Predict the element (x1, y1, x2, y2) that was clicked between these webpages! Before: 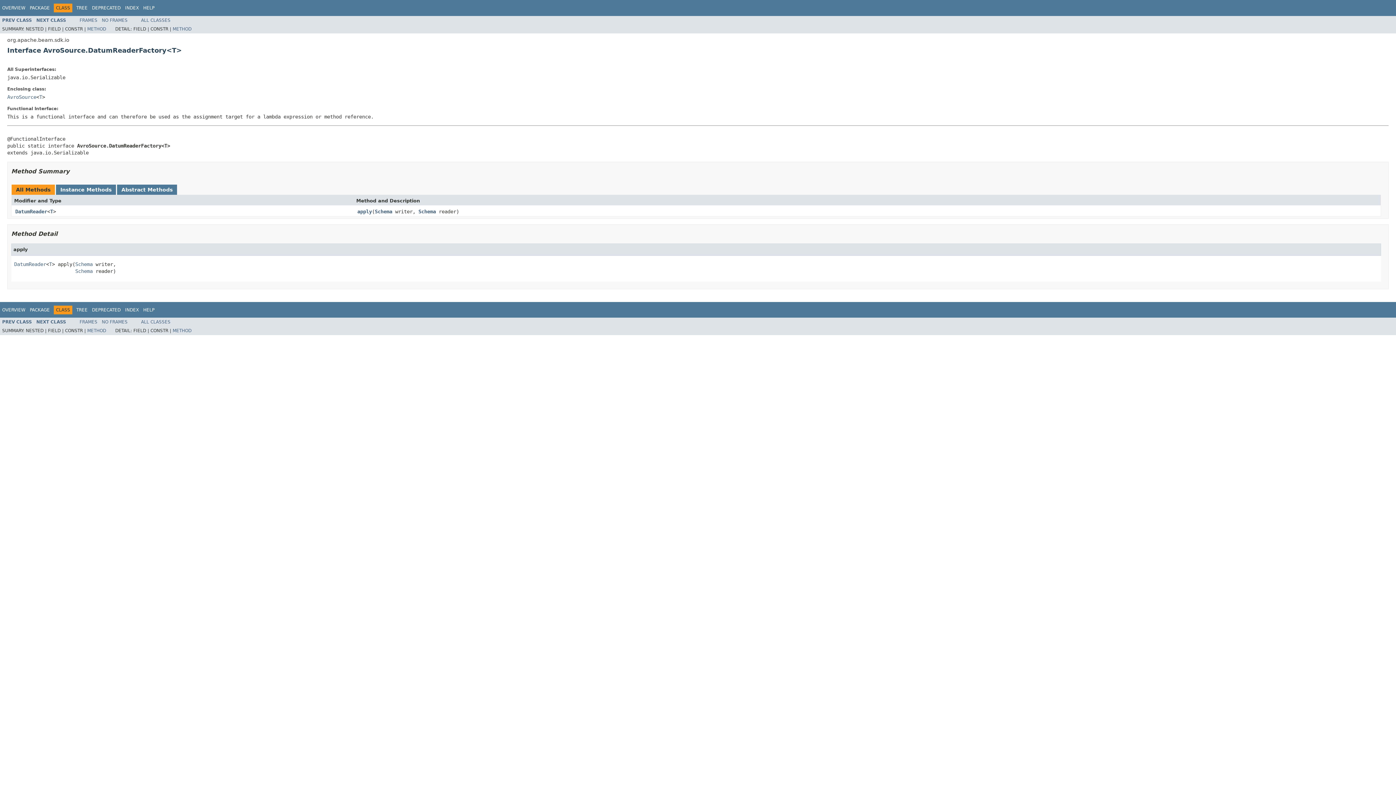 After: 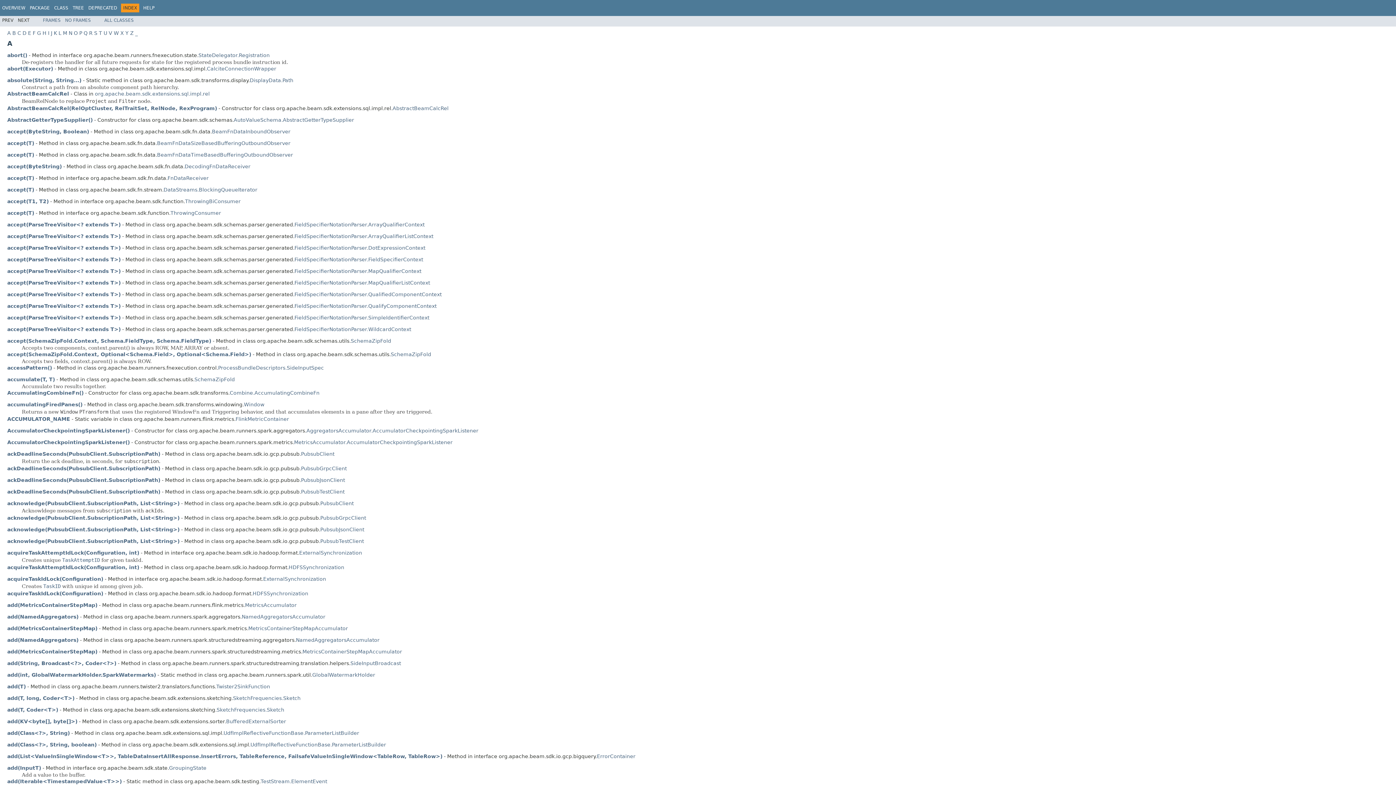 Action: label: INDEX bbox: (125, 5, 138, 10)